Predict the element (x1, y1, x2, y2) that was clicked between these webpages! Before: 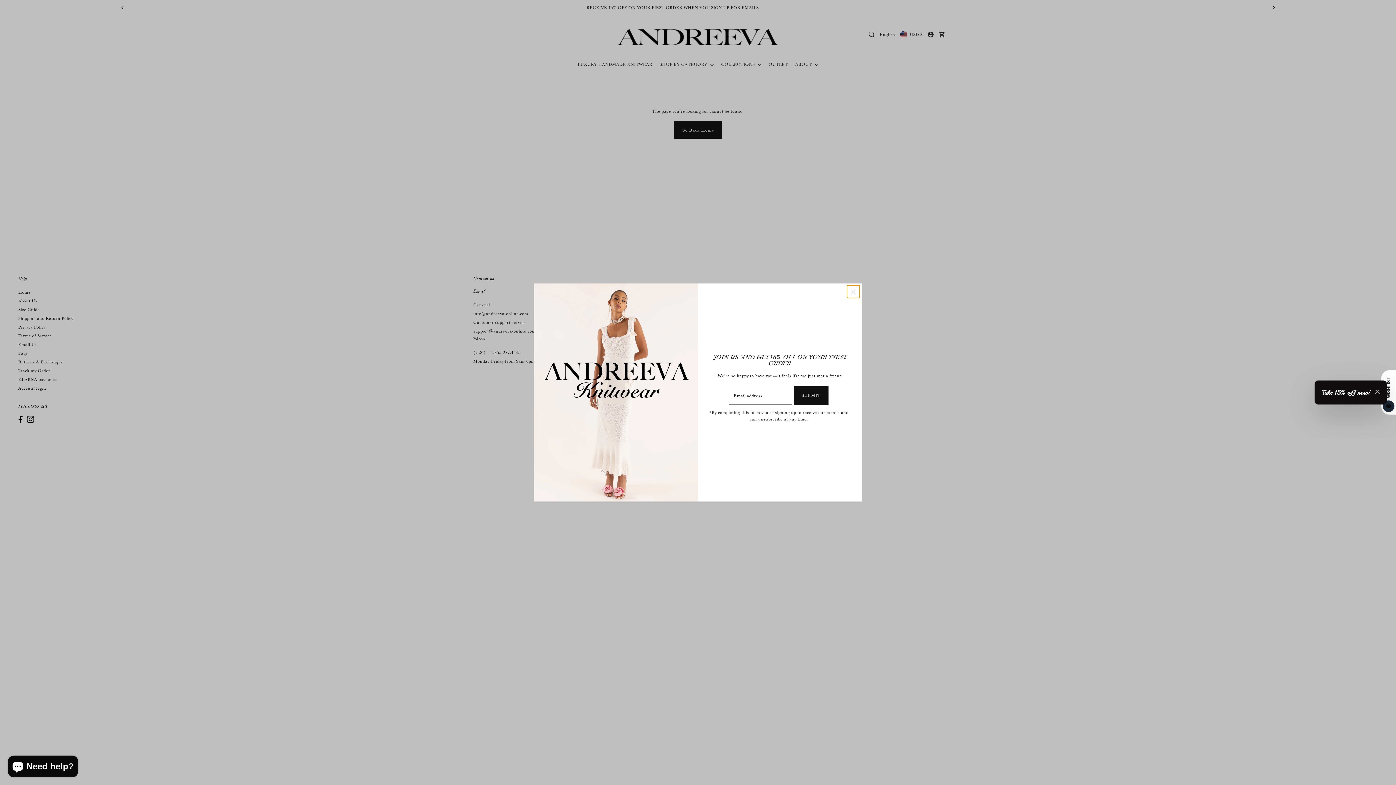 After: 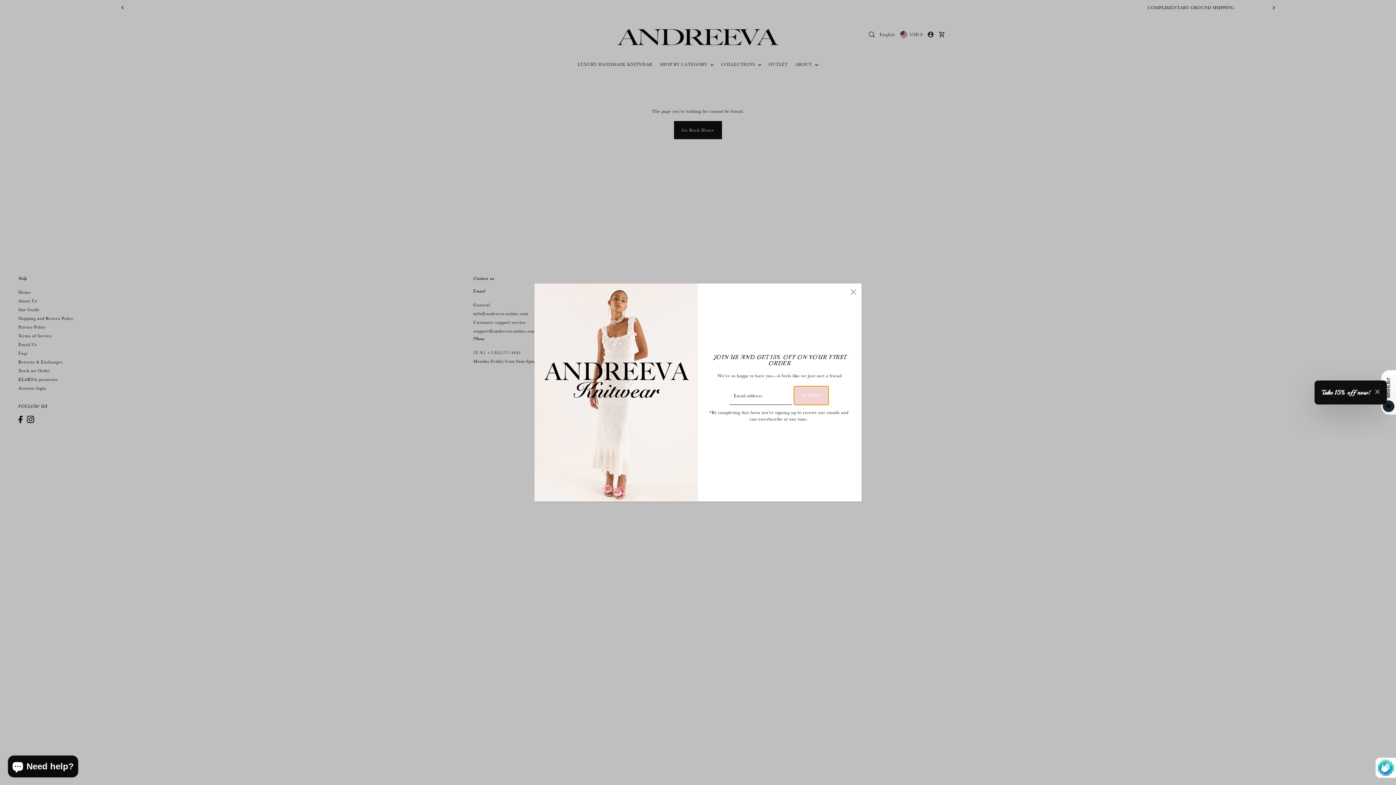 Action: bbox: (794, 386, 828, 405) label: SUBMIT